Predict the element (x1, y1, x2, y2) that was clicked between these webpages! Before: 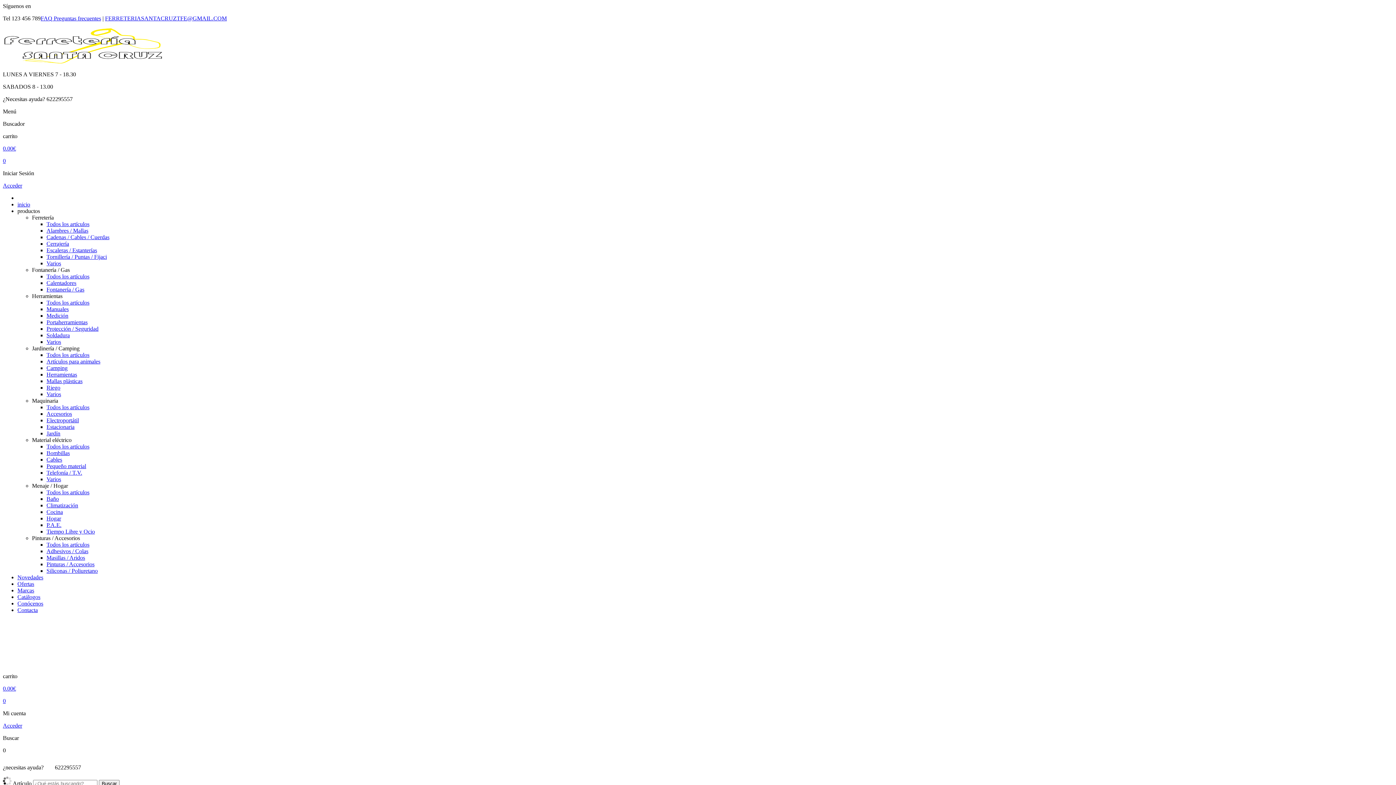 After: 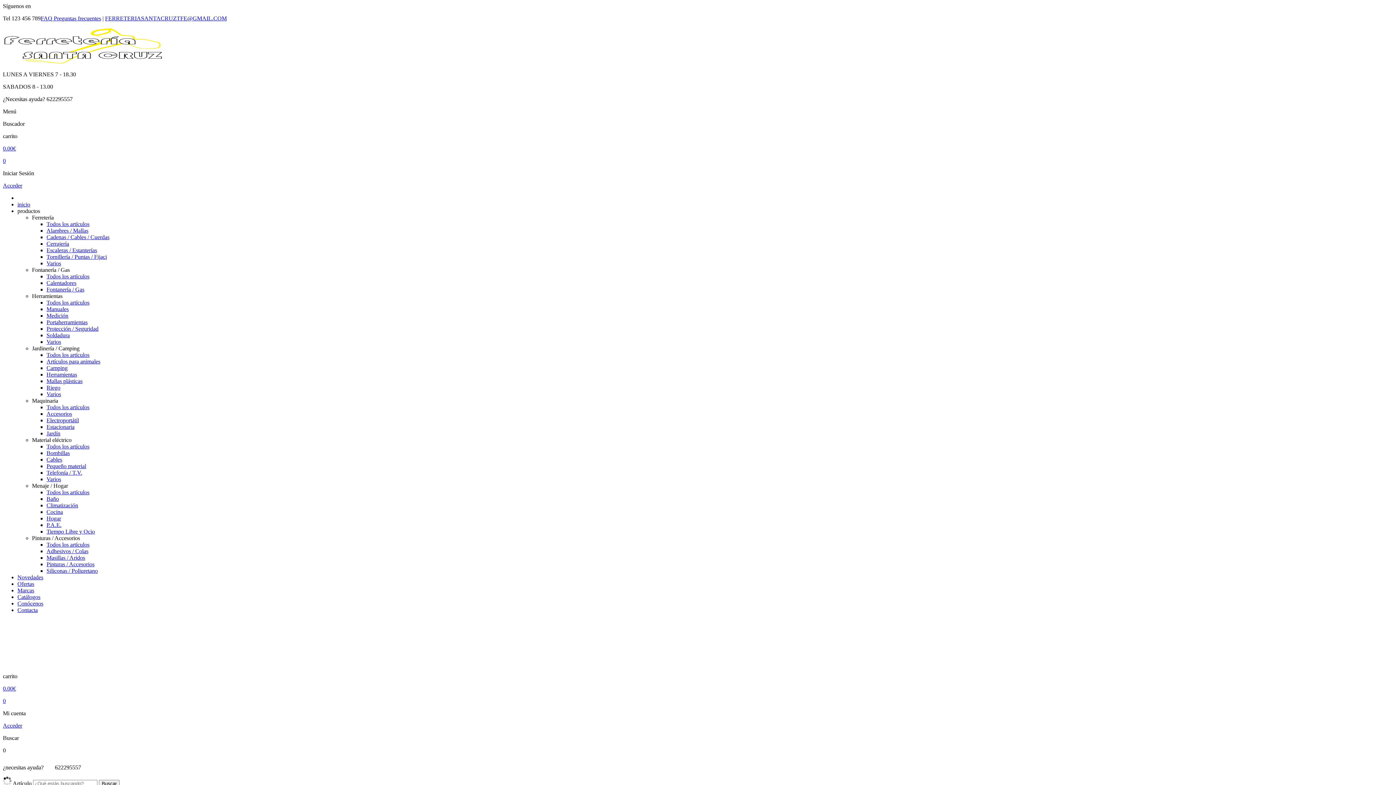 Action: bbox: (46, 496, 58, 502) label: Baño